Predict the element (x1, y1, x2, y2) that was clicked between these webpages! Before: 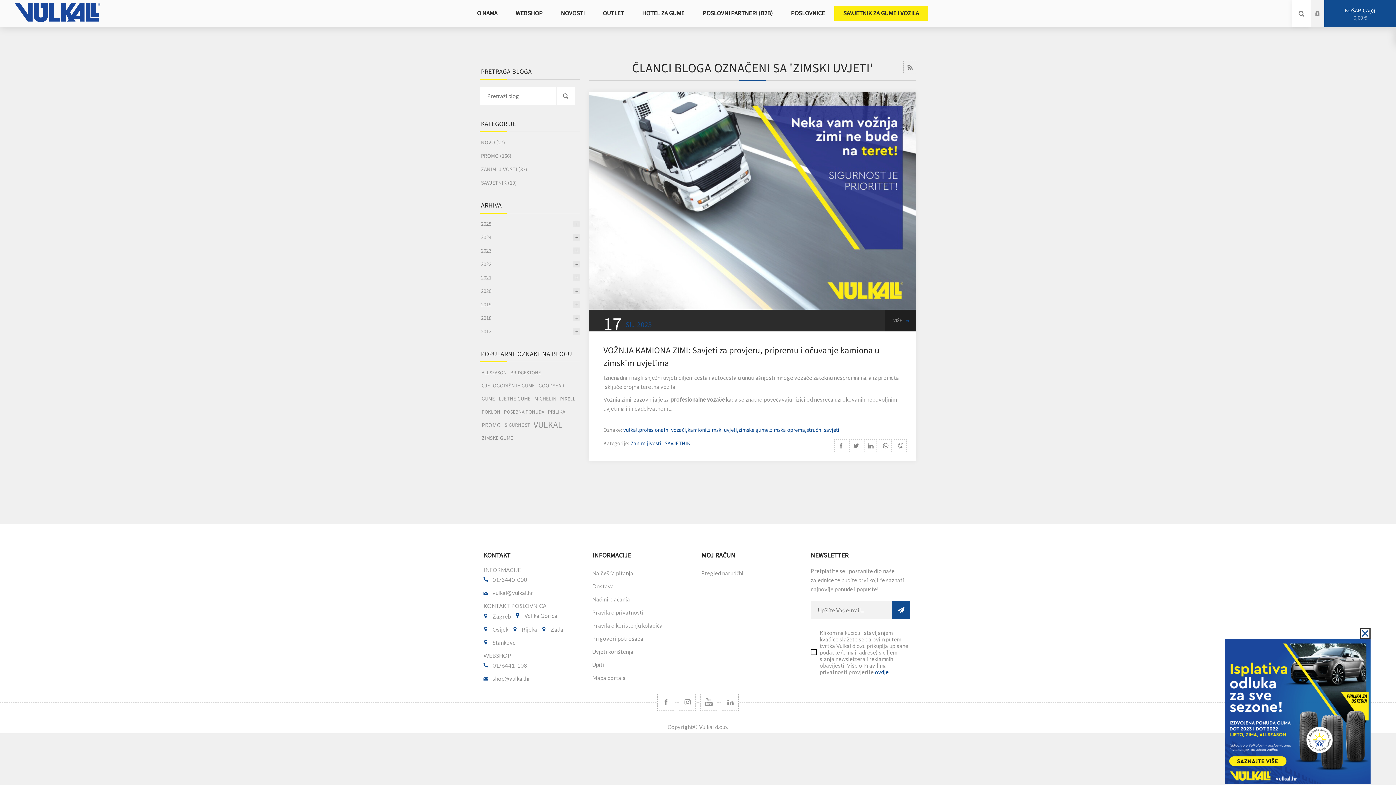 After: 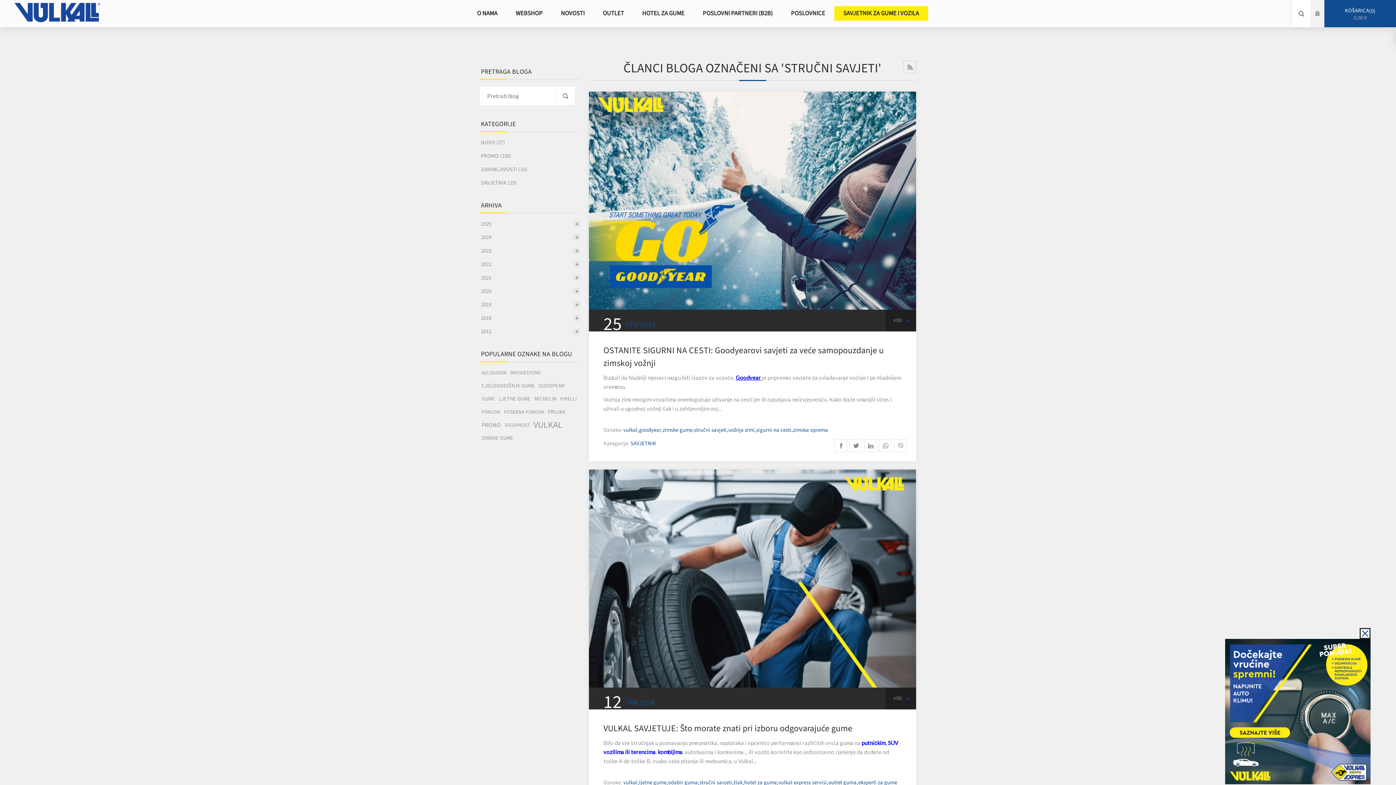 Action: label: stručni savjeti bbox: (806, 426, 839, 434)